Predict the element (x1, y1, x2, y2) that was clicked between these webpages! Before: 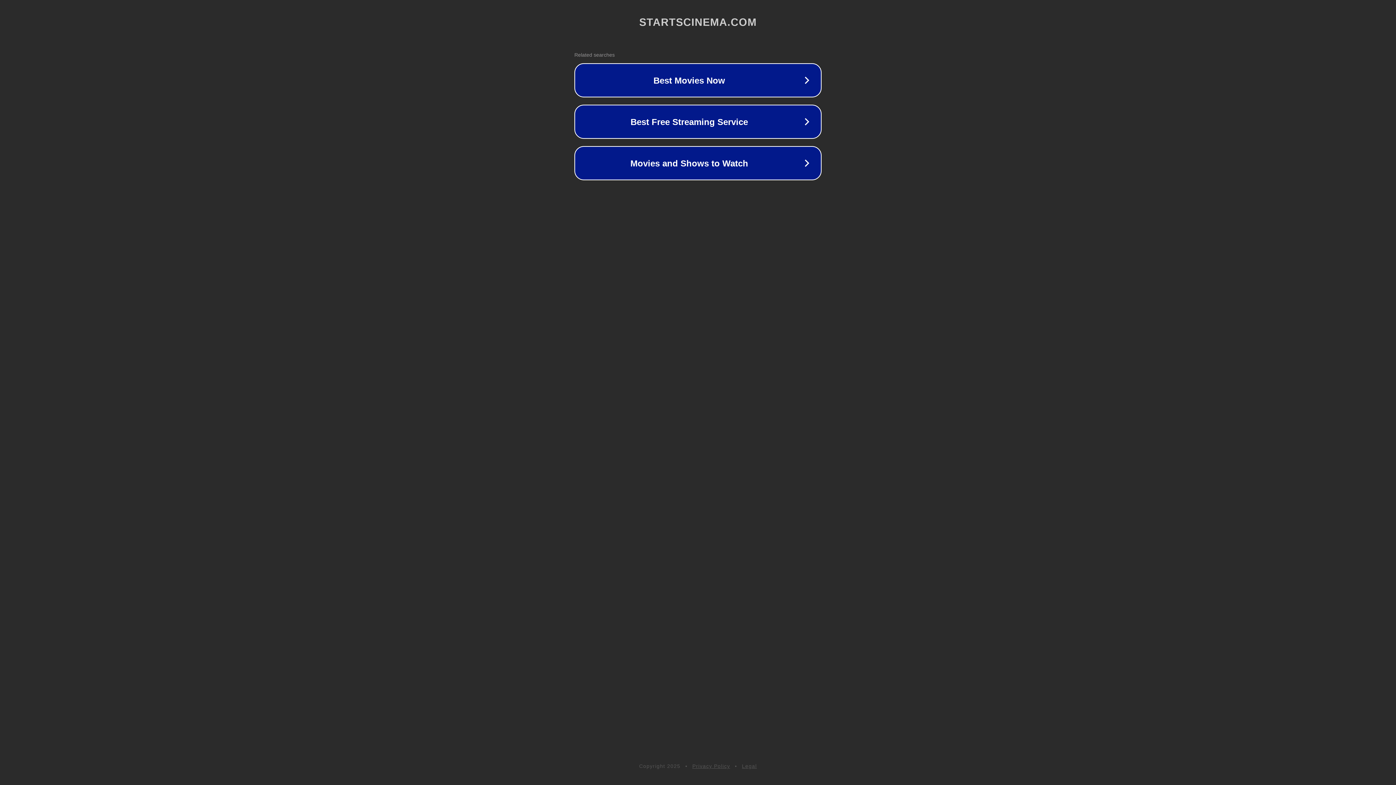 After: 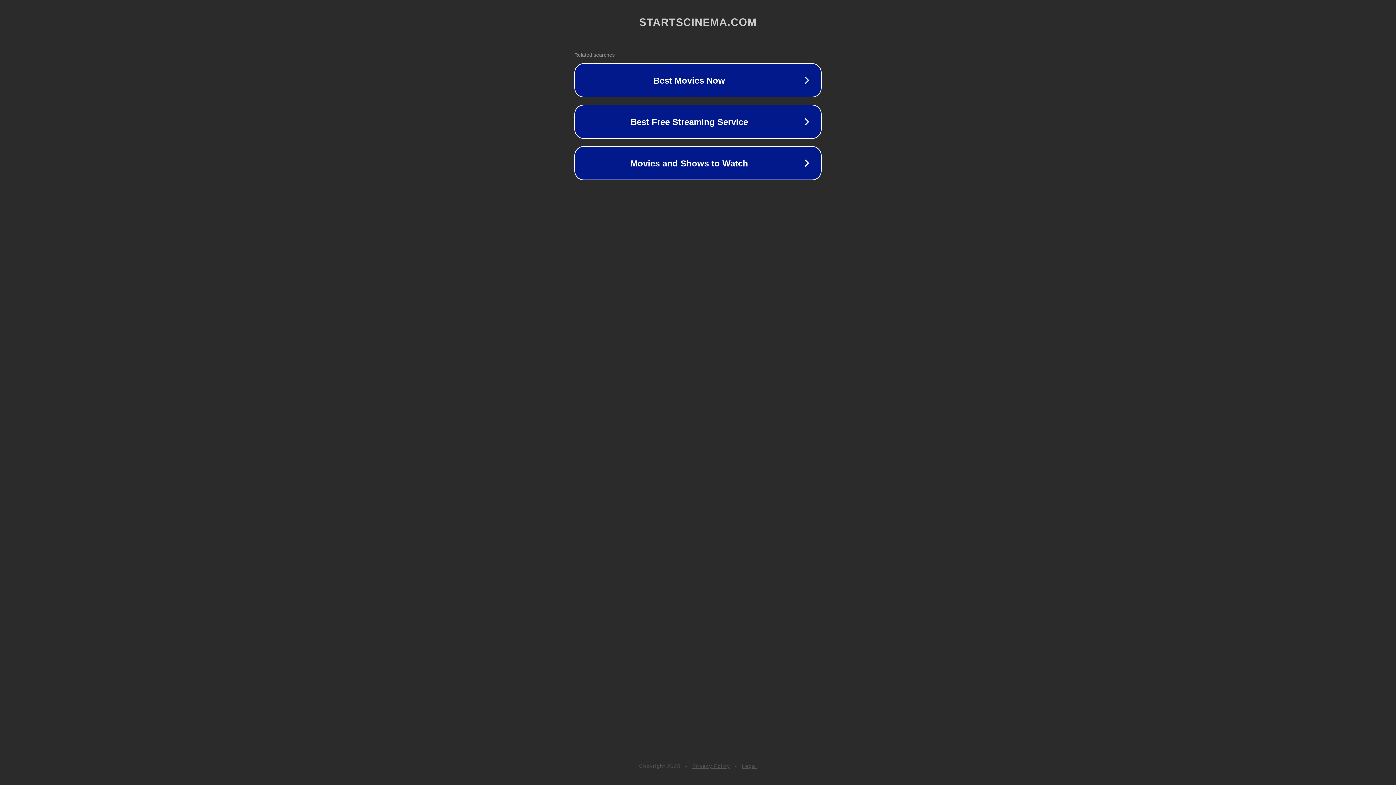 Action: bbox: (742, 763, 757, 769) label: Legal